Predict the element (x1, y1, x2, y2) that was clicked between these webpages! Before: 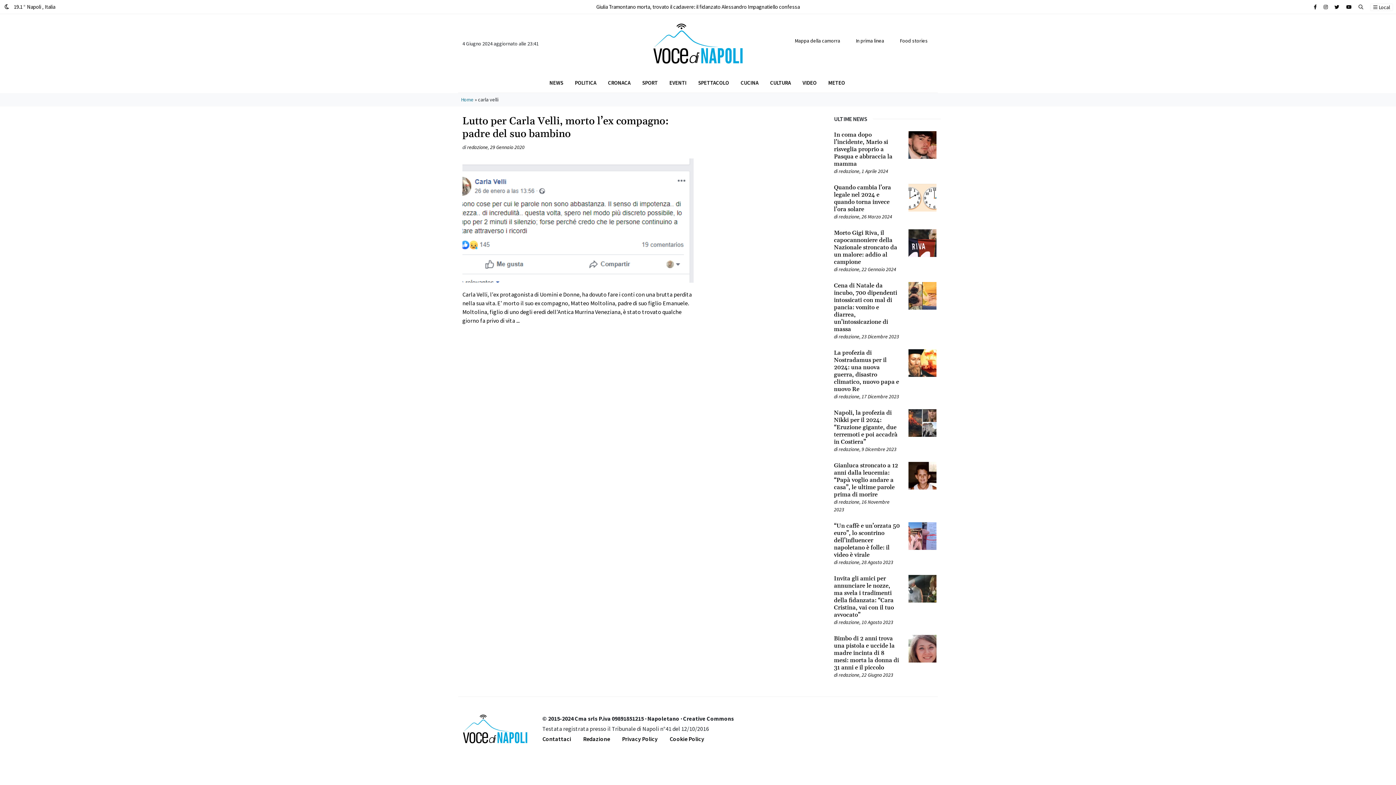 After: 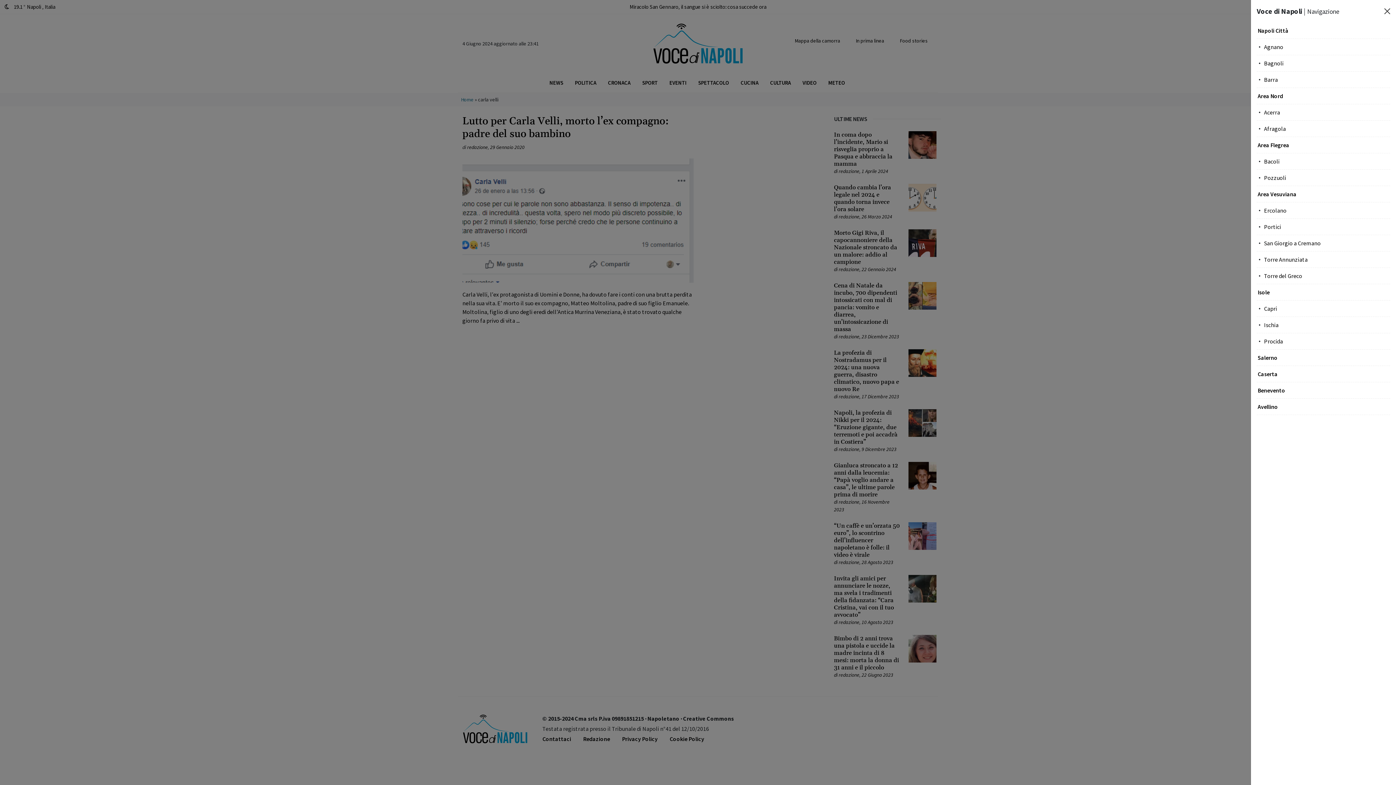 Action: label:  Local bbox: (1370, 3, 1393, 11)